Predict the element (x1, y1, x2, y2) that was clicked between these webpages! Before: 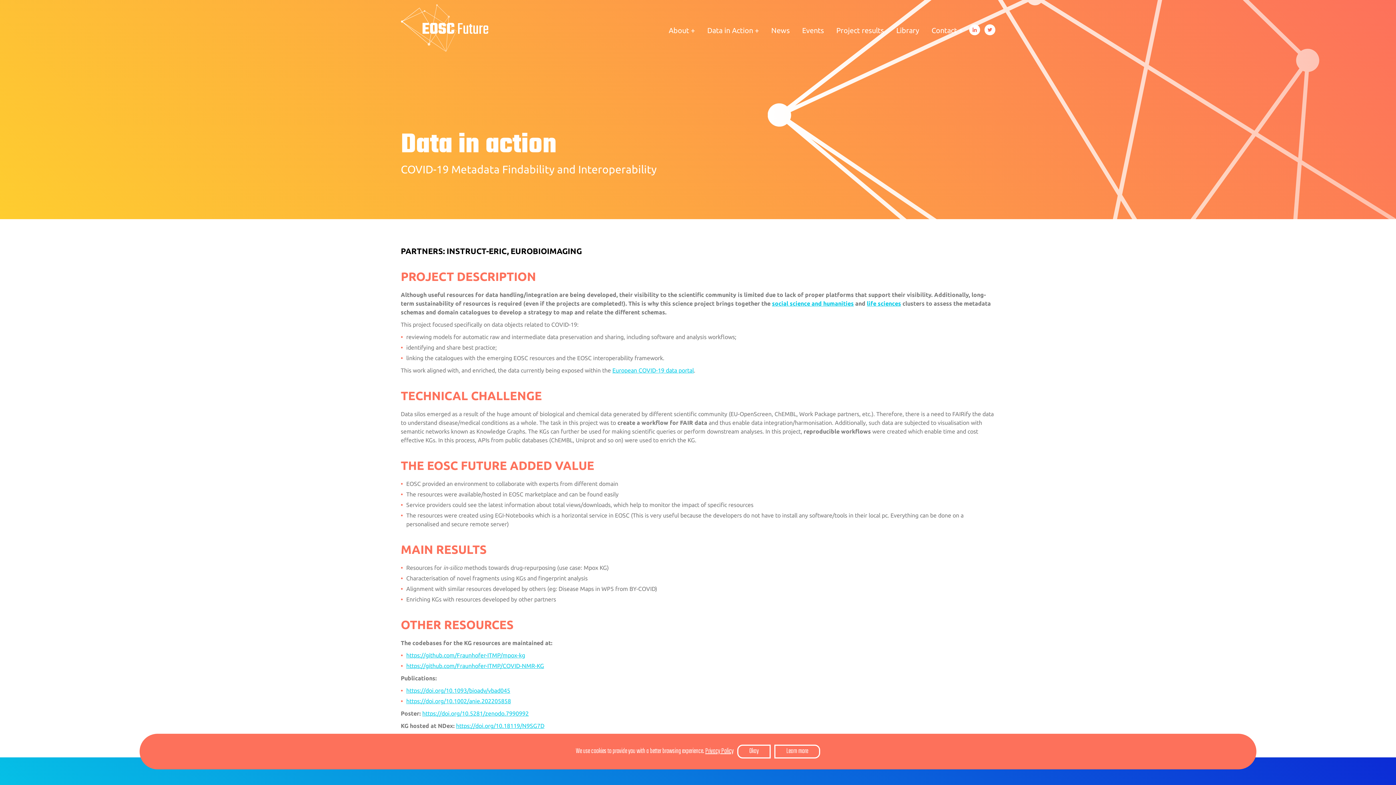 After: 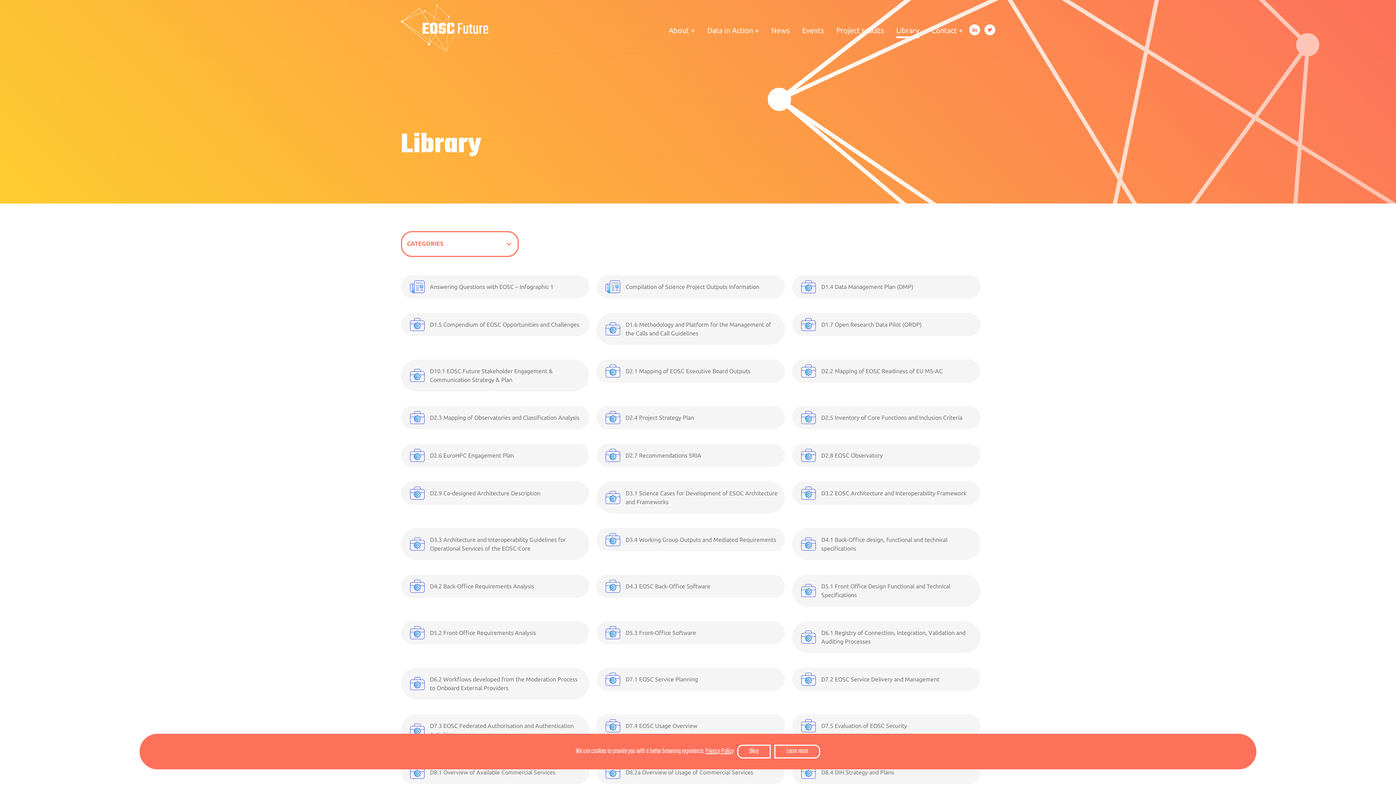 Action: label: Library bbox: (896, 26, 919, 38)